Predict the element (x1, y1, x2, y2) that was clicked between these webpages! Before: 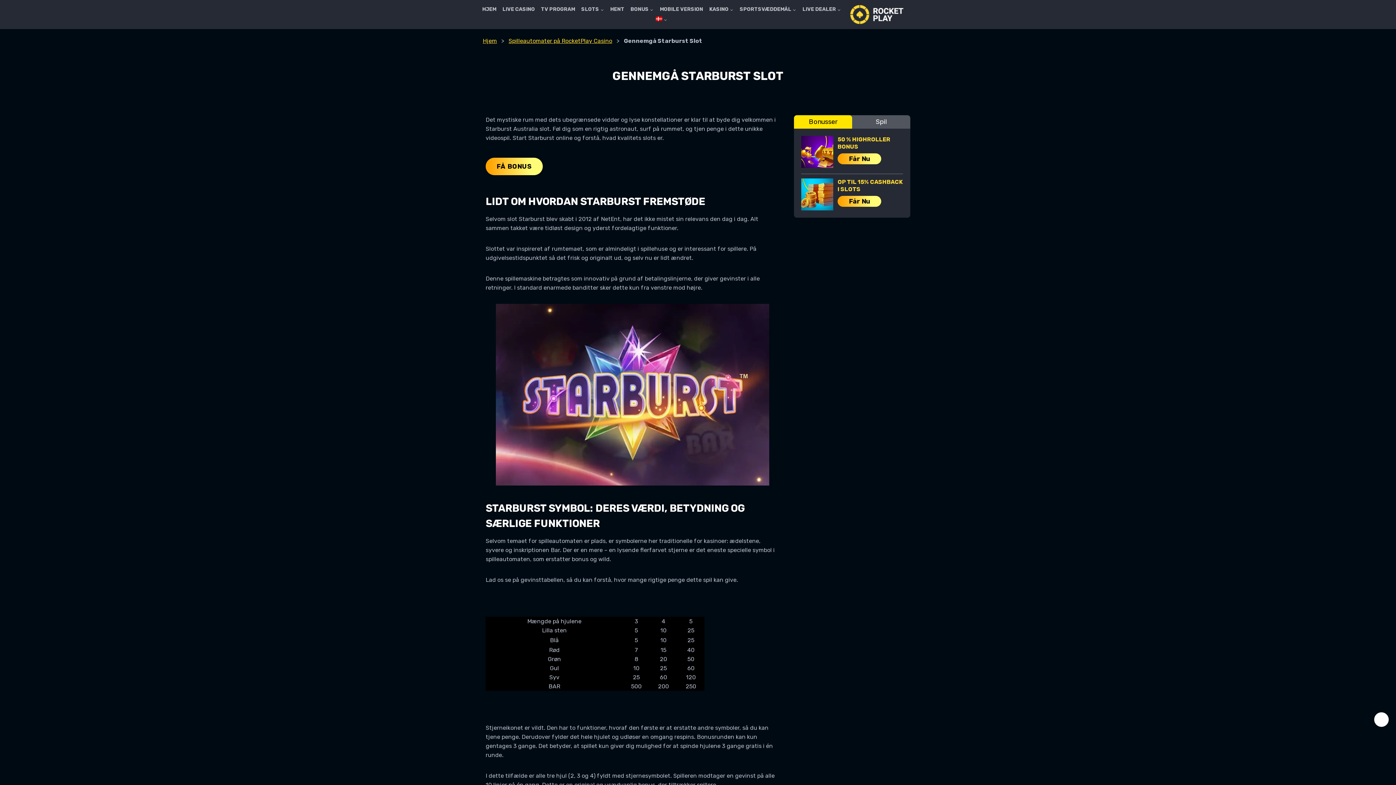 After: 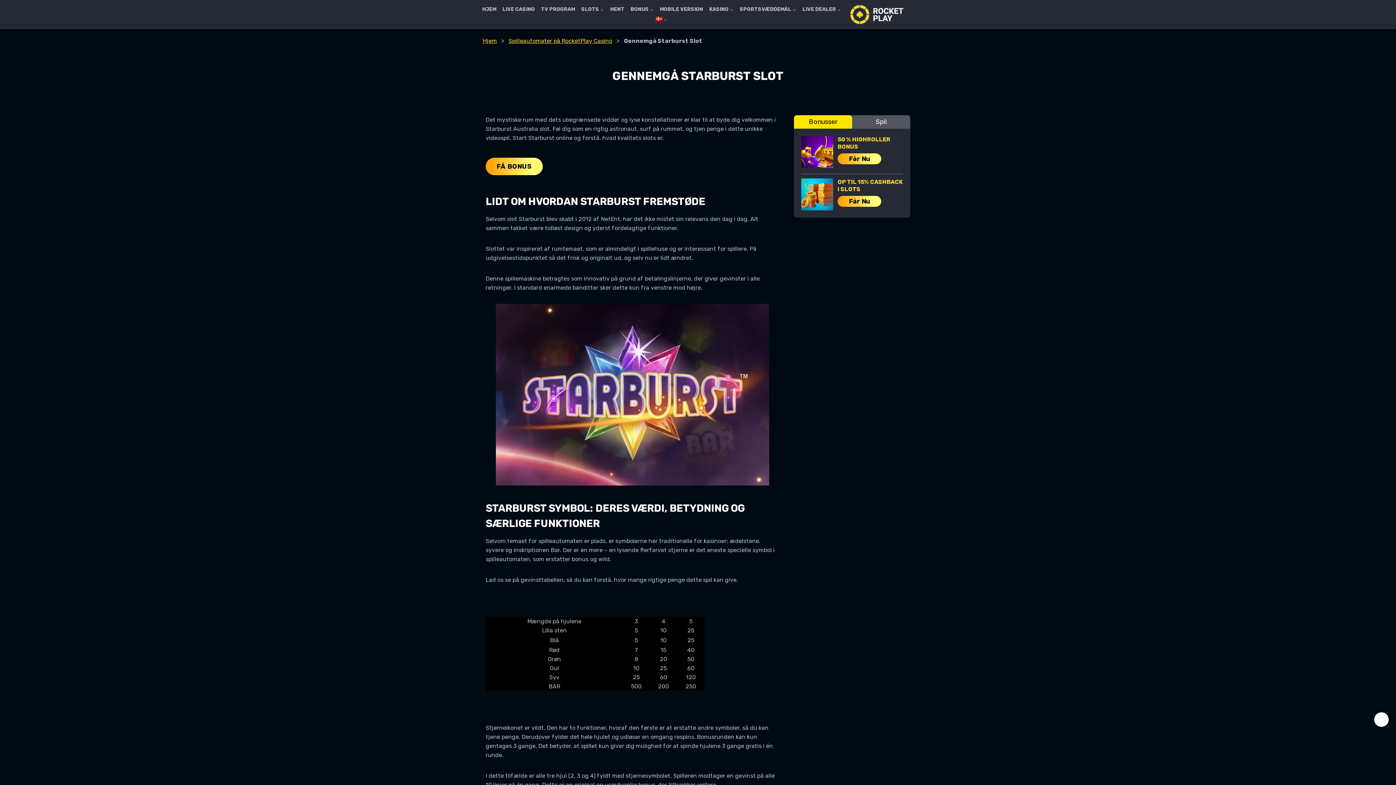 Action: bbox: (652, 14, 670, 24)